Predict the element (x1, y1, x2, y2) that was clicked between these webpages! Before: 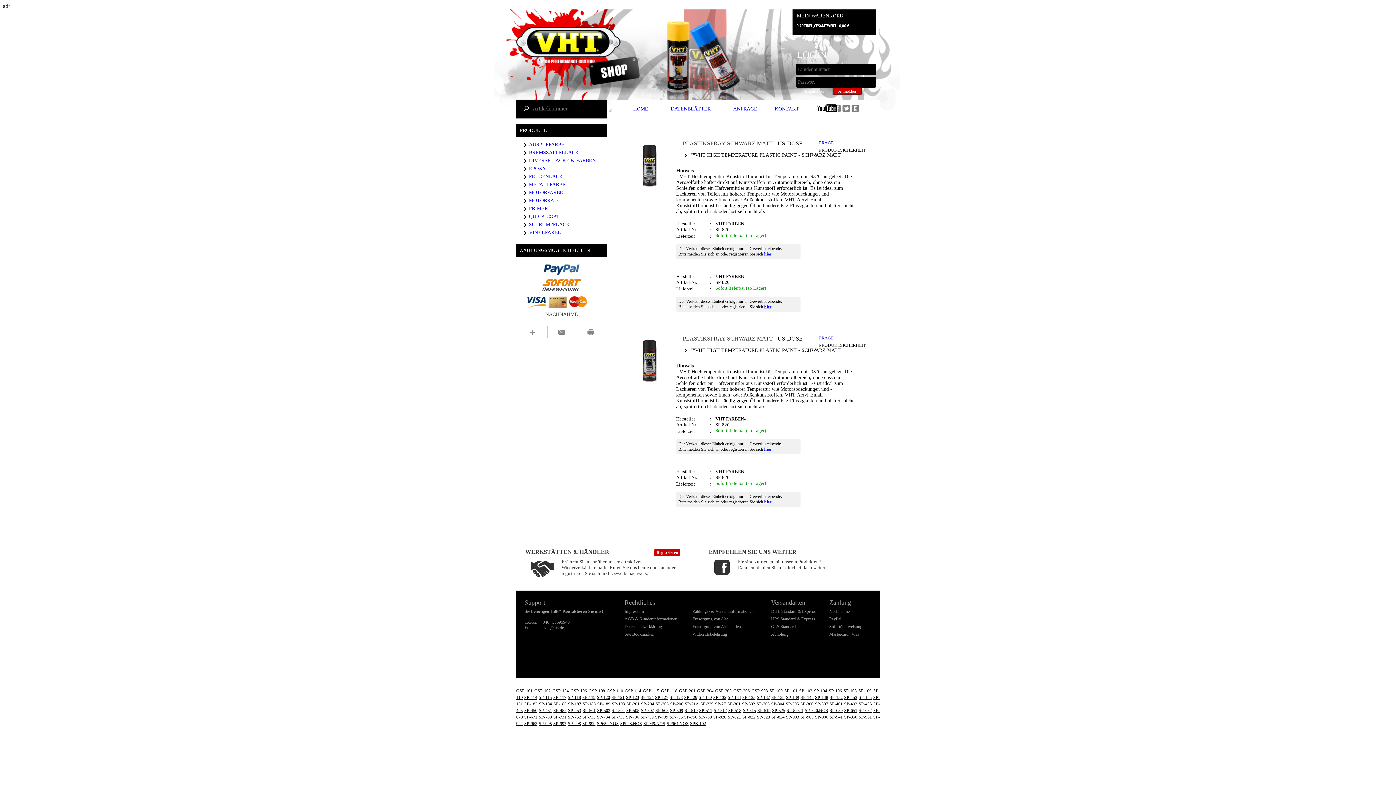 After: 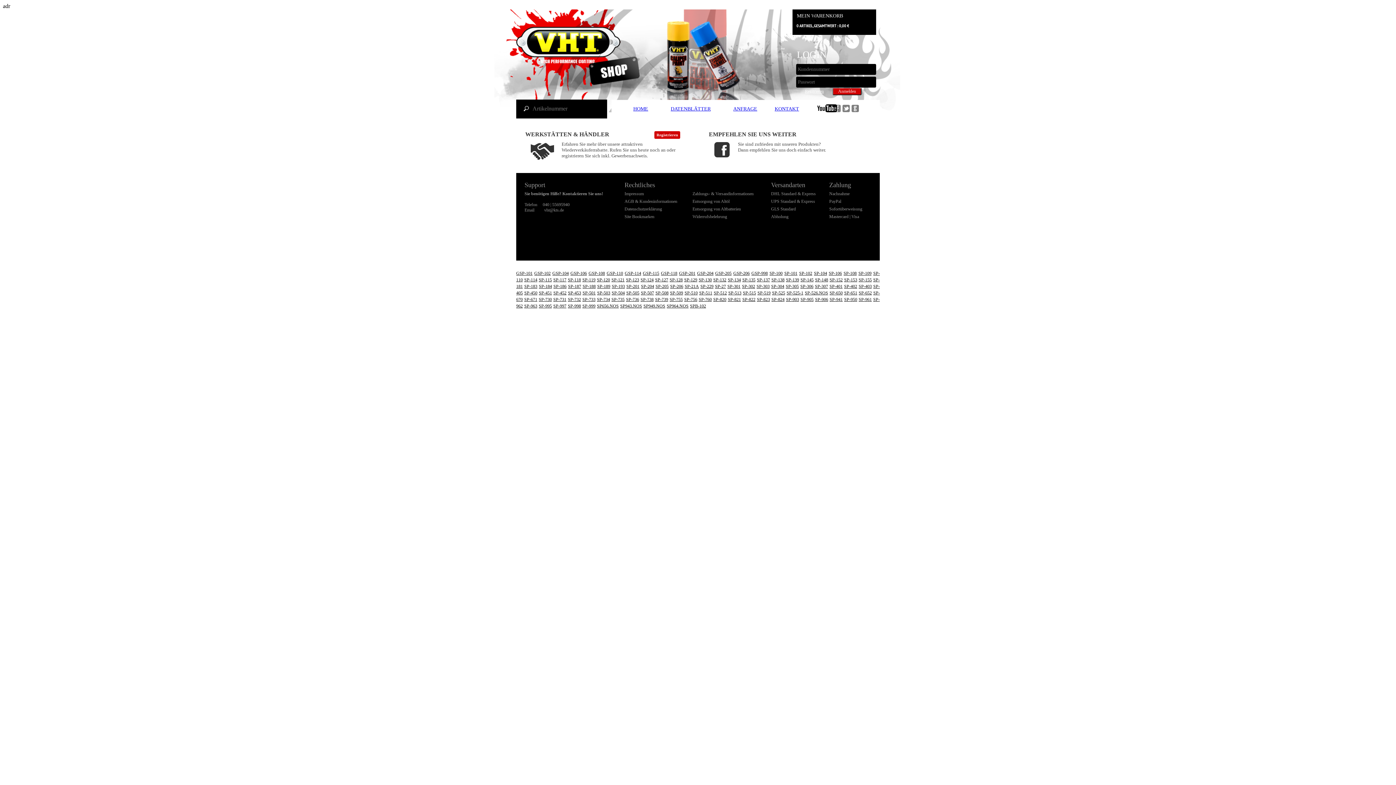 Action: label: SP-21A bbox: (684, 701, 699, 706)